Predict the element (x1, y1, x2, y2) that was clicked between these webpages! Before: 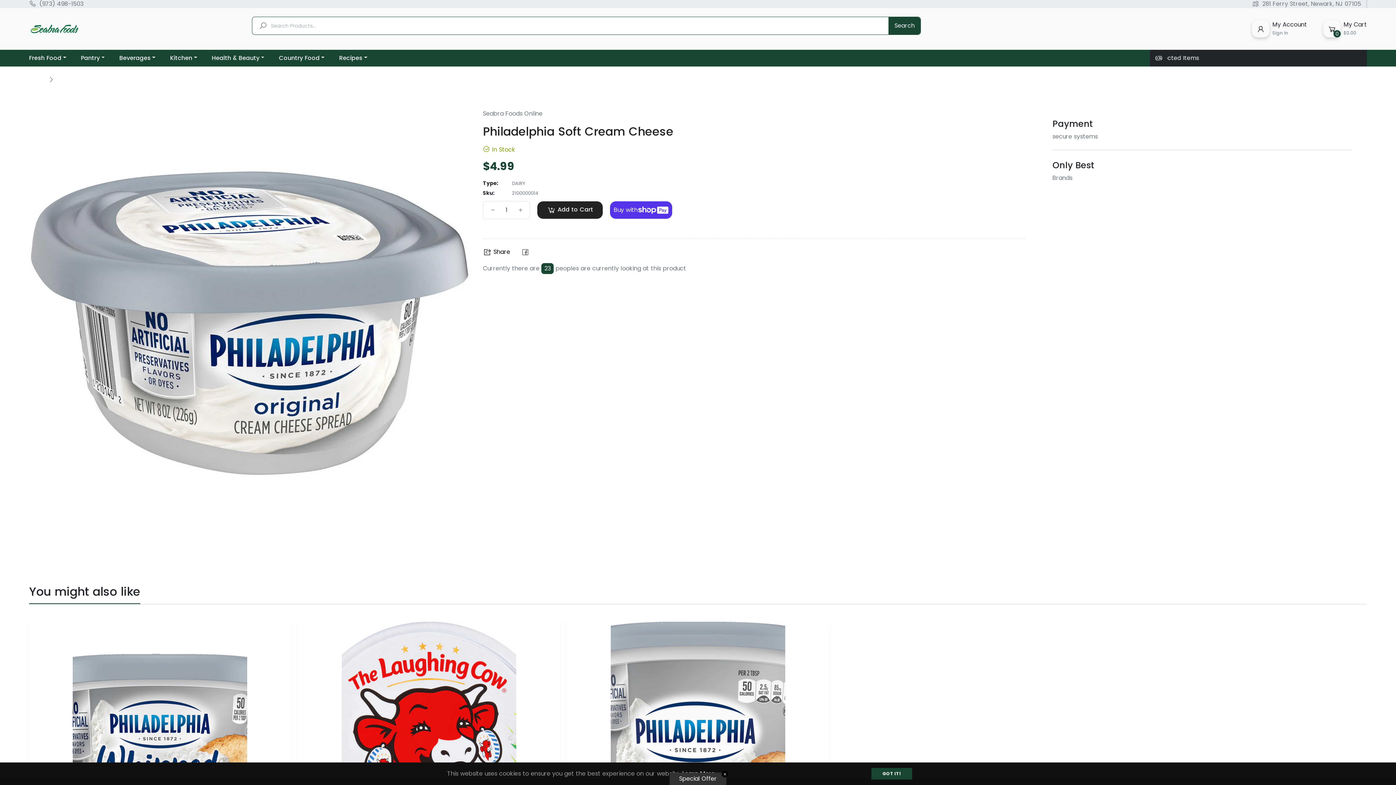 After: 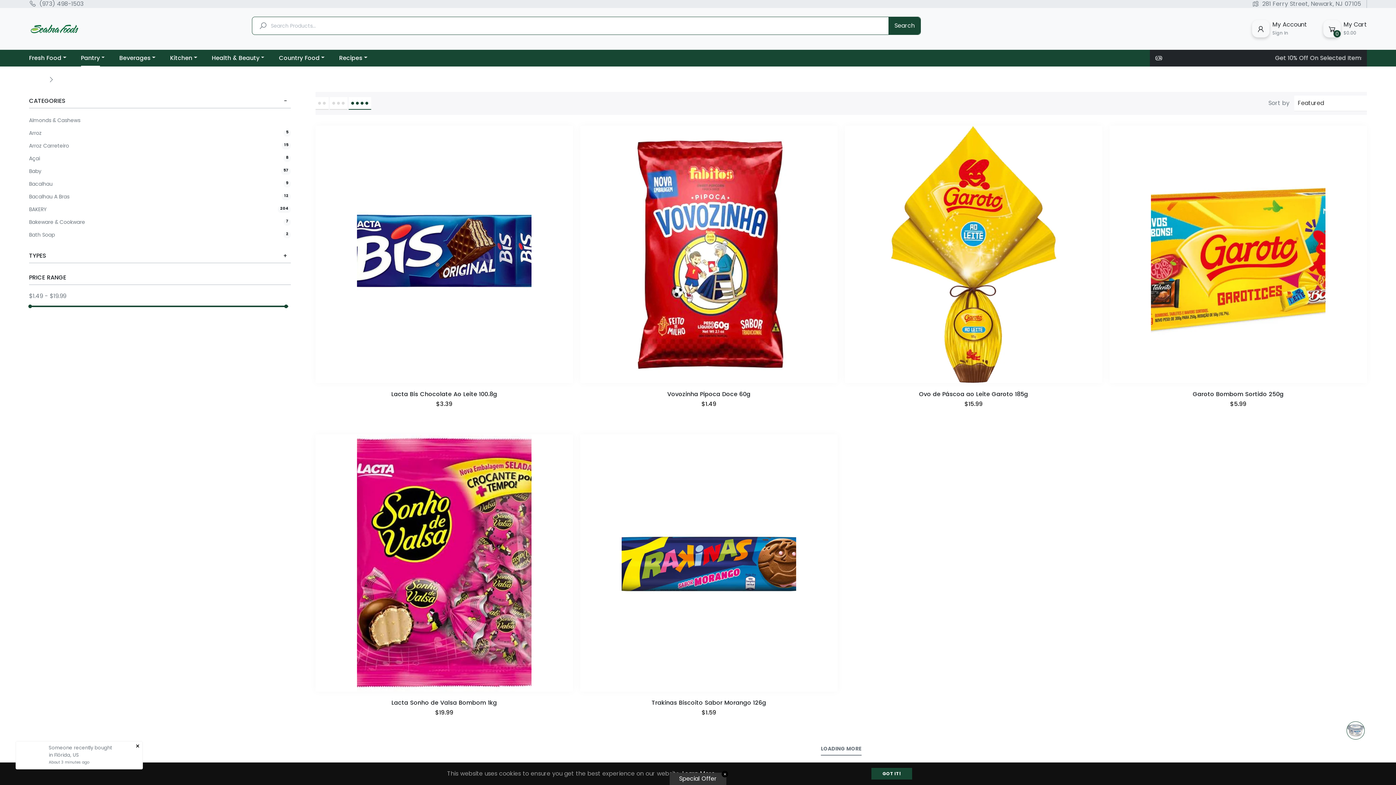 Action: bbox: (73, 49, 112, 66) label: Pantry